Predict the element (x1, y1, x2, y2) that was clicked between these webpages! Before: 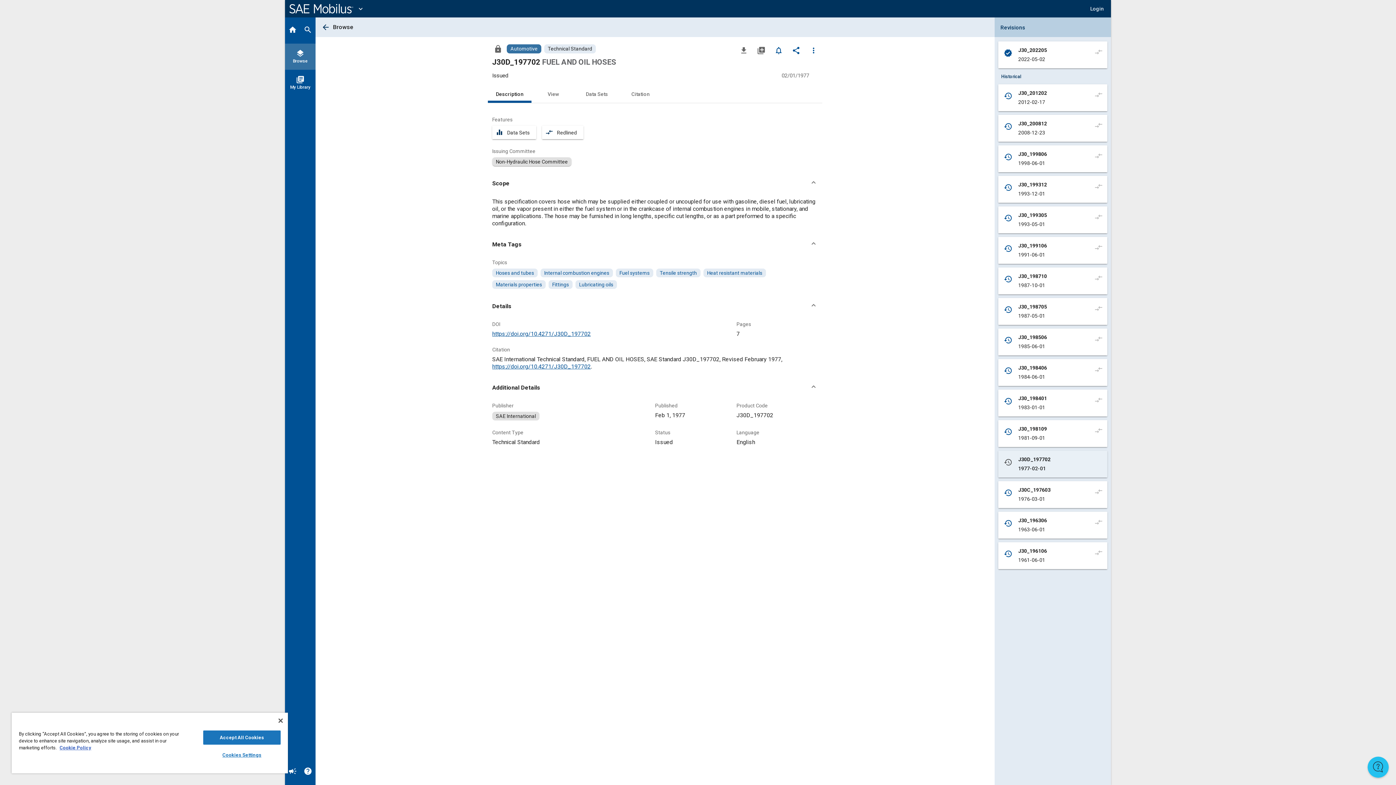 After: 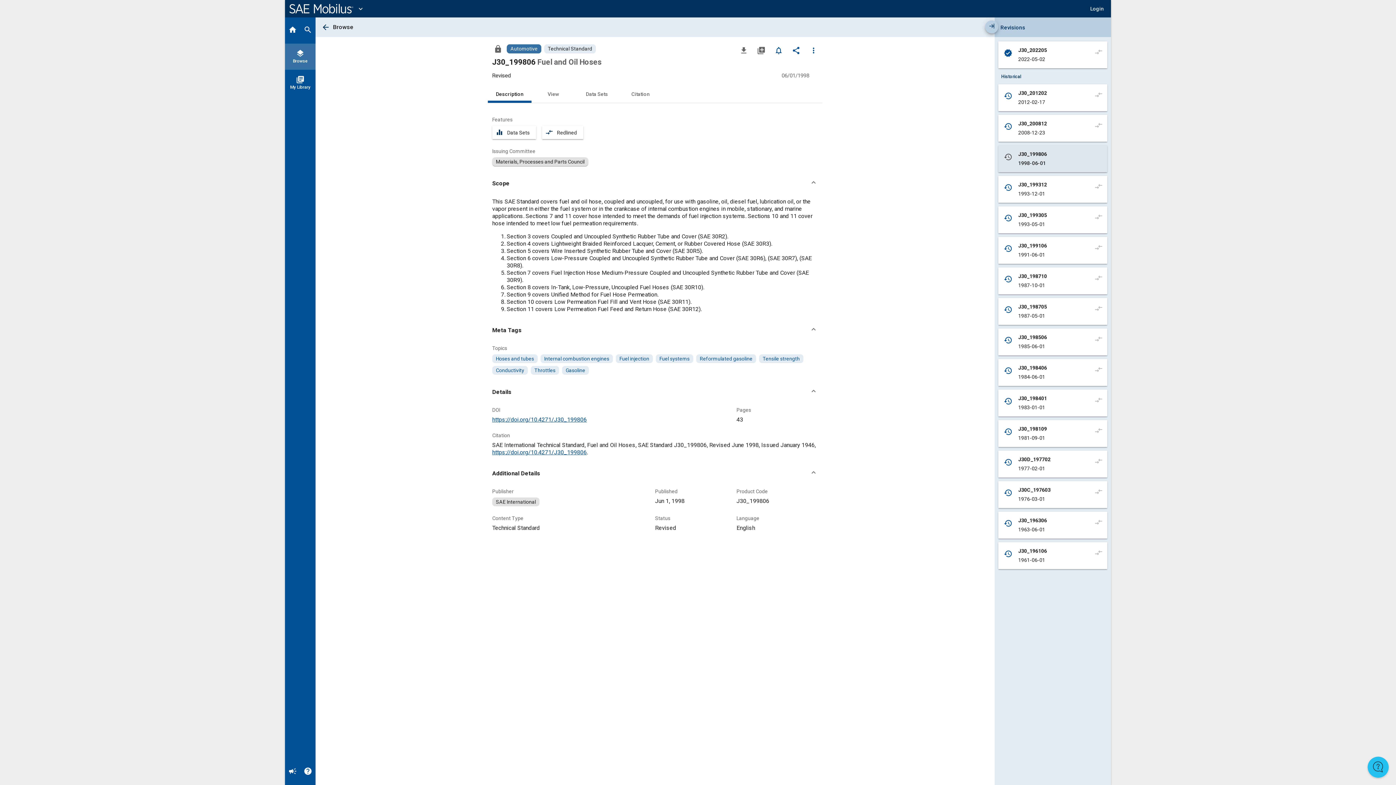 Action: label: history
J30_199806
1998-06-01 bbox: (780, 145, 1107, 172)